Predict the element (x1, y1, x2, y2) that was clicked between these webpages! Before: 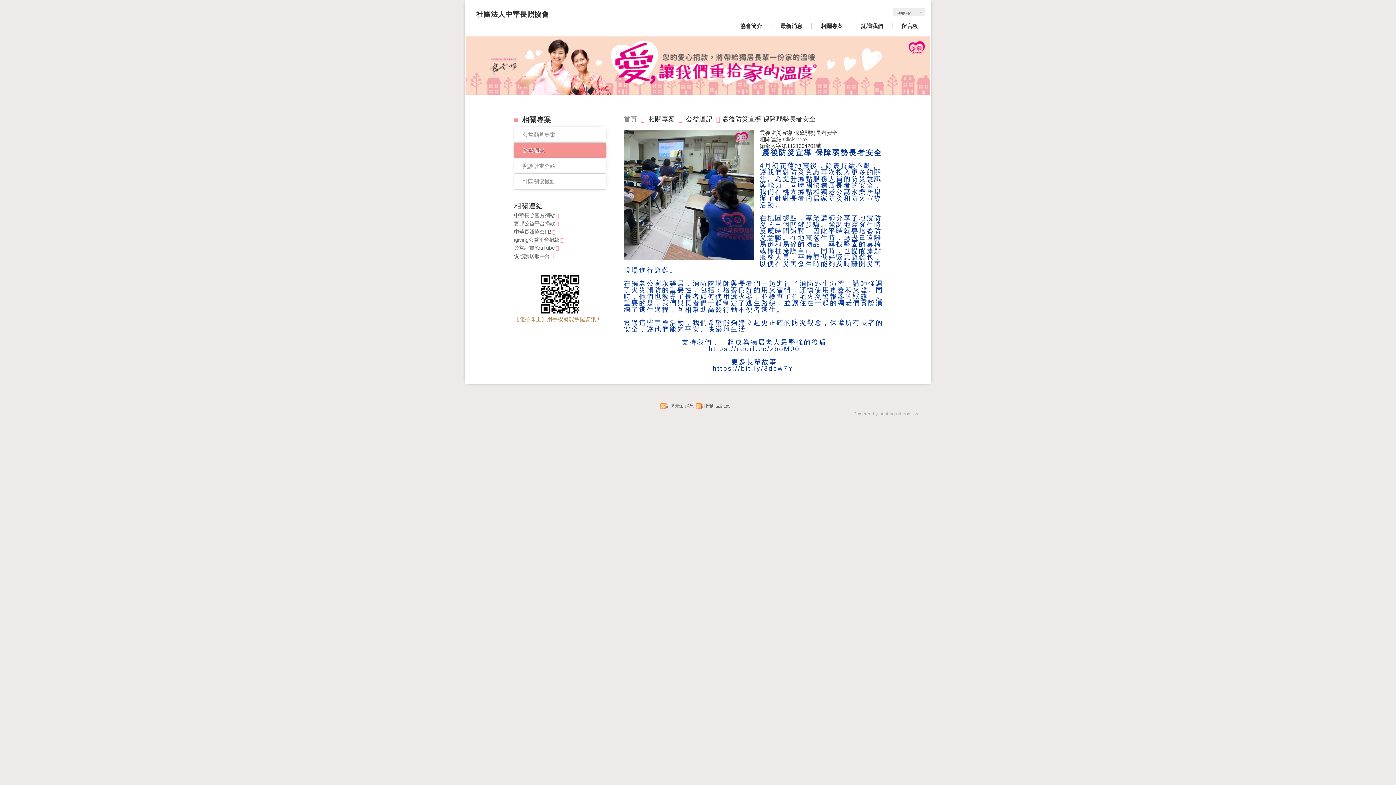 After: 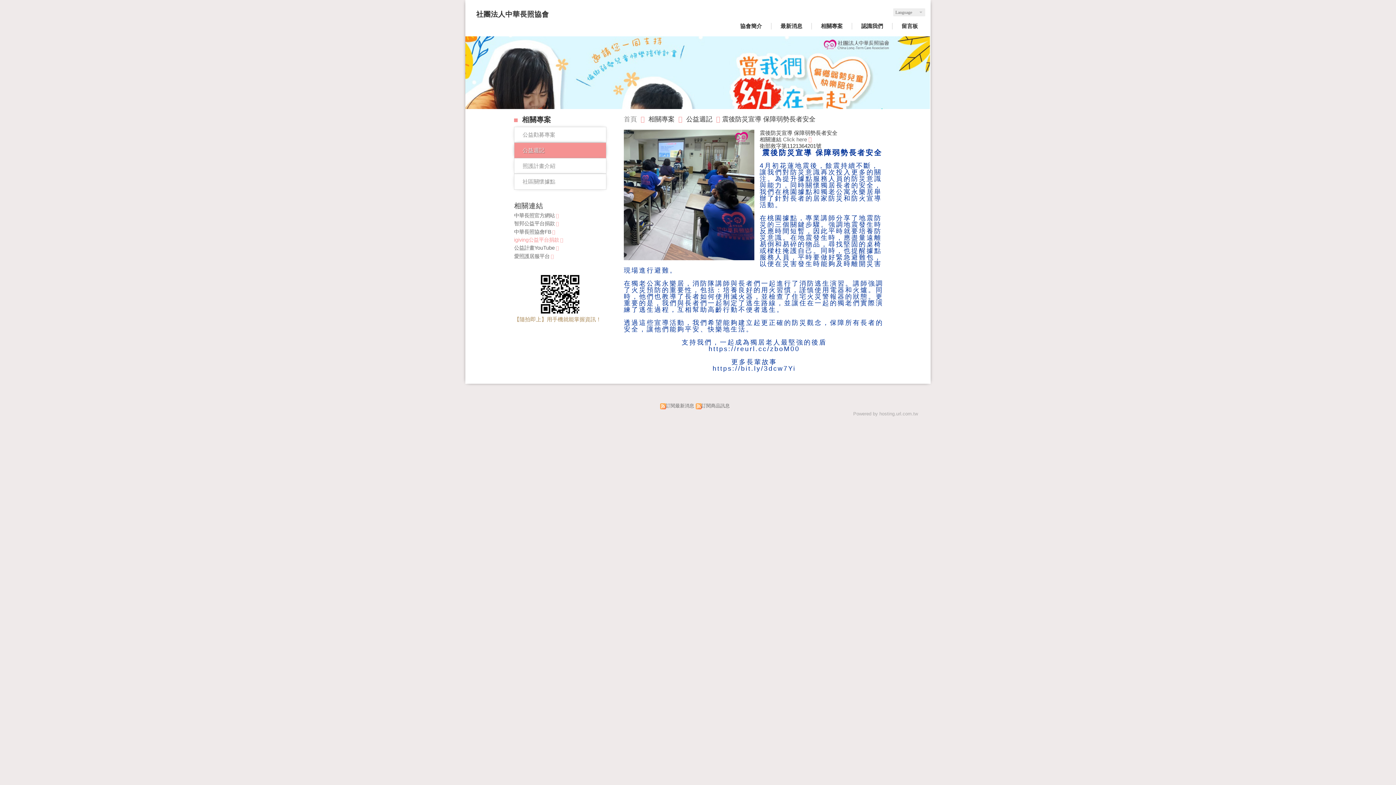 Action: label: igiving公益平台捐款 bbox: (514, 237, 606, 245)